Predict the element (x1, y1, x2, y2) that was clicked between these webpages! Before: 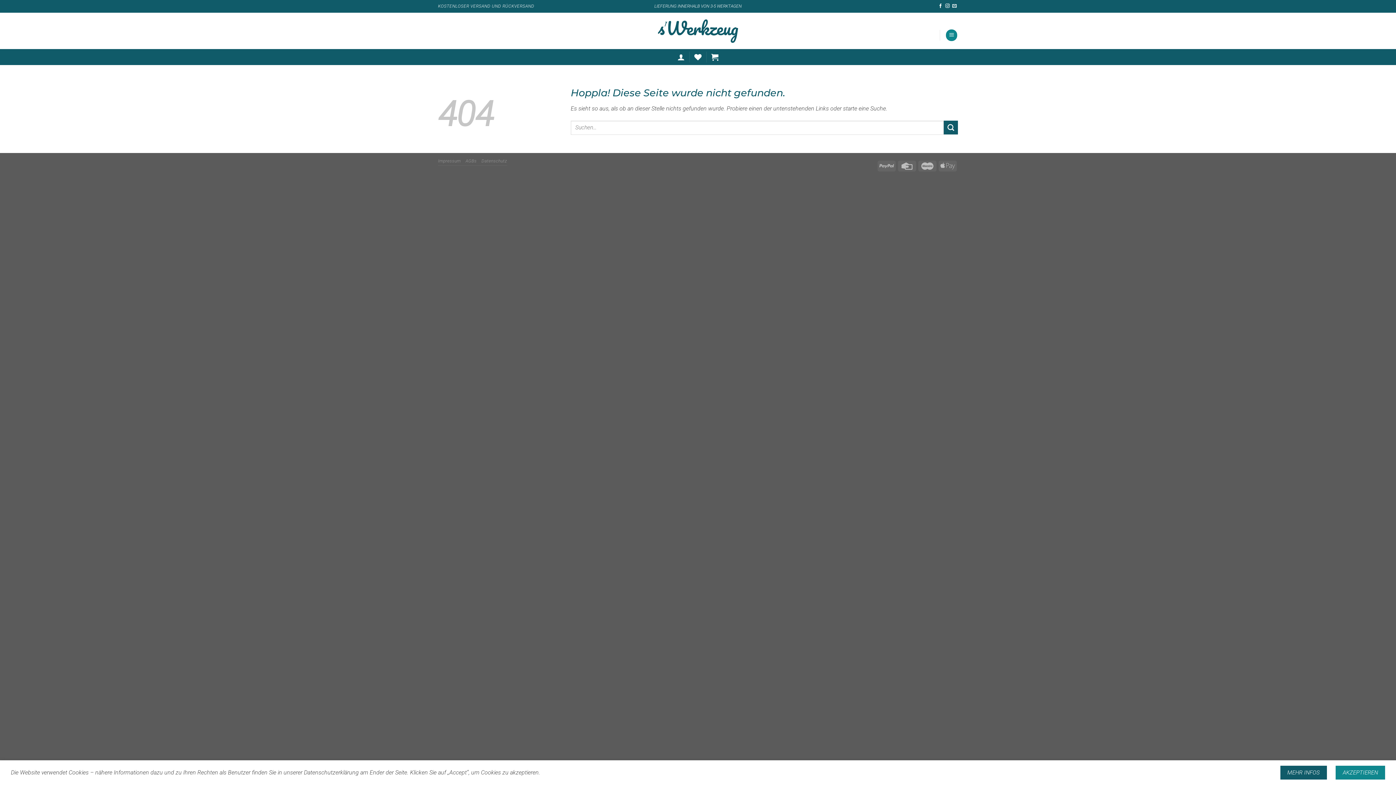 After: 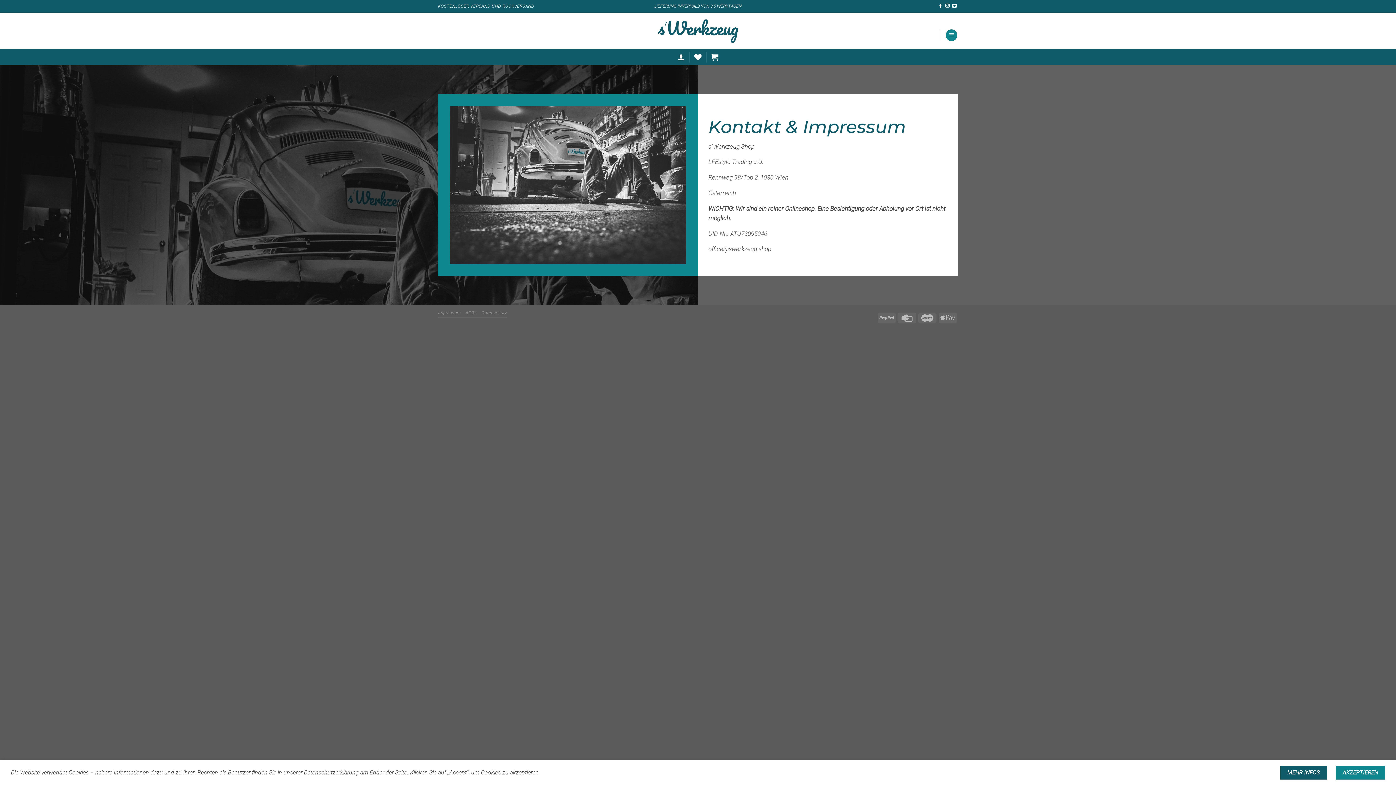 Action: label: Impressum bbox: (438, 158, 460, 163)